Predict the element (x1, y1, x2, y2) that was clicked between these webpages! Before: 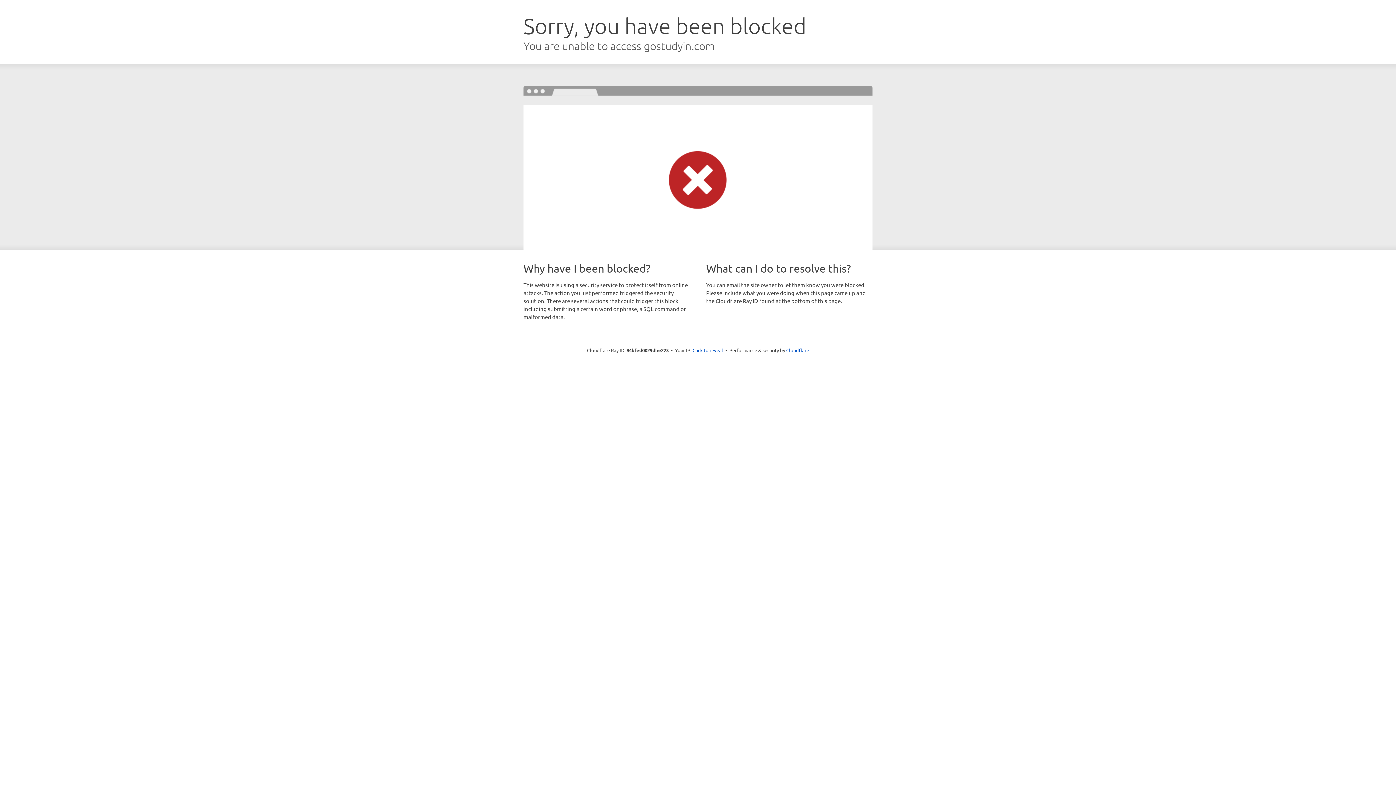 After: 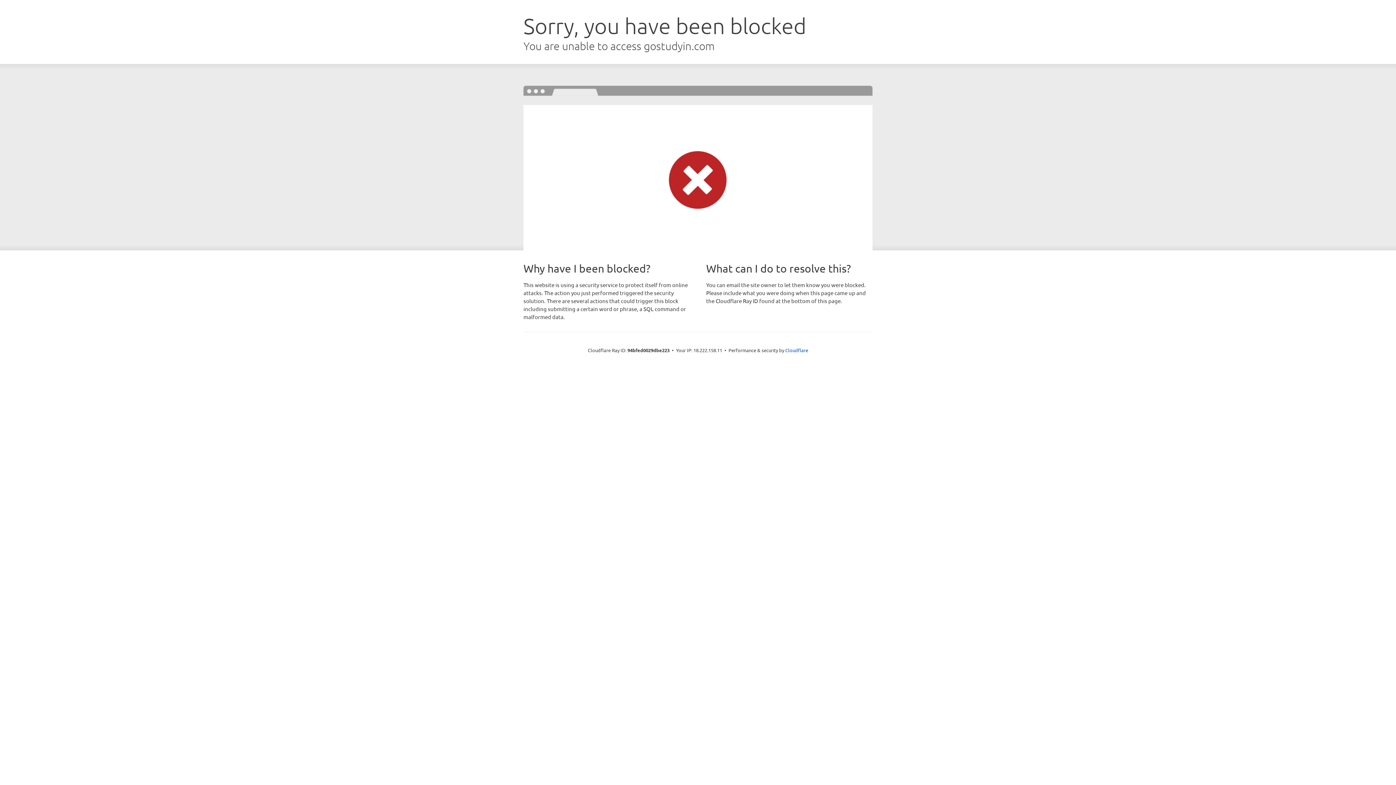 Action: label: Click to reveal bbox: (692, 346, 723, 353)